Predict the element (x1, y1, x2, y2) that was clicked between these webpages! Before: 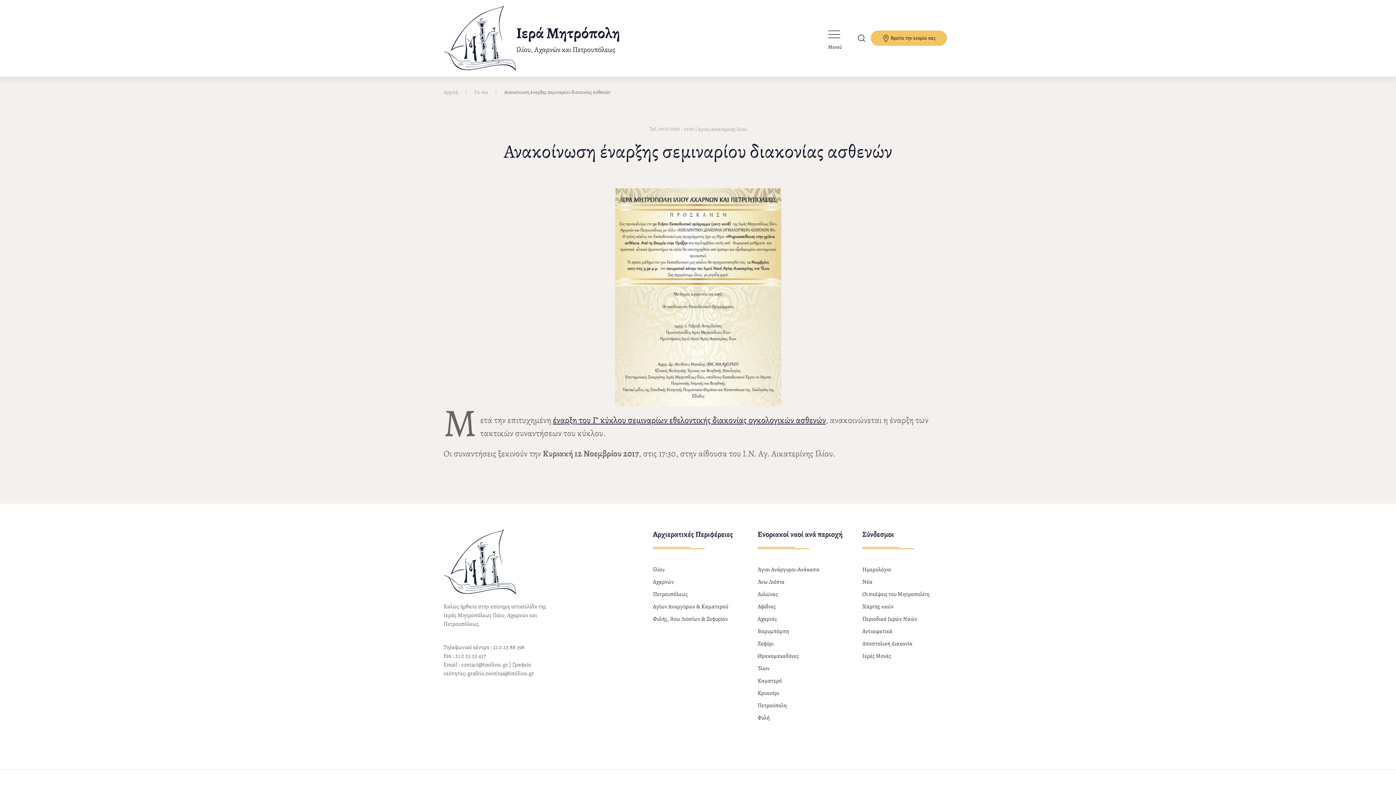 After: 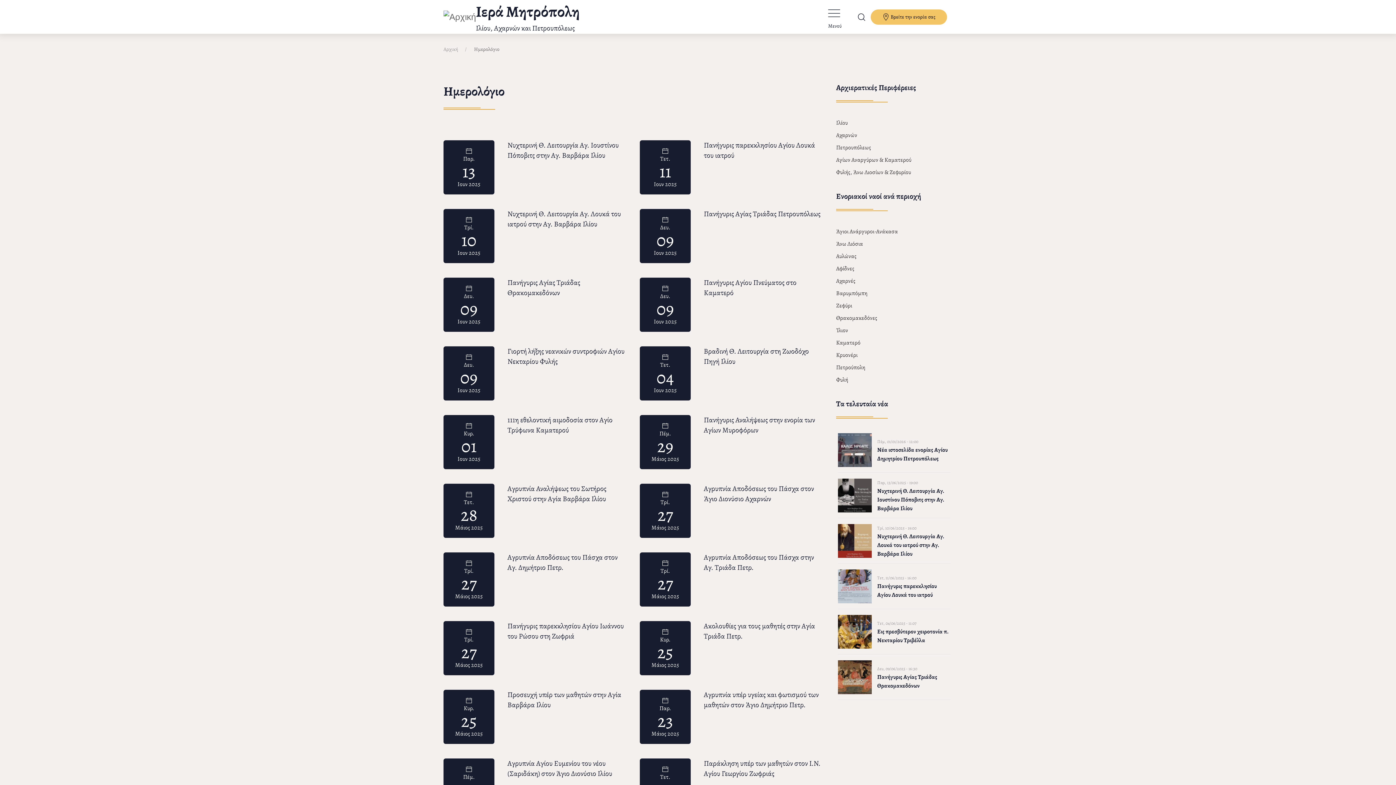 Action: bbox: (862, 565, 891, 573) label: Ημερολόγιο